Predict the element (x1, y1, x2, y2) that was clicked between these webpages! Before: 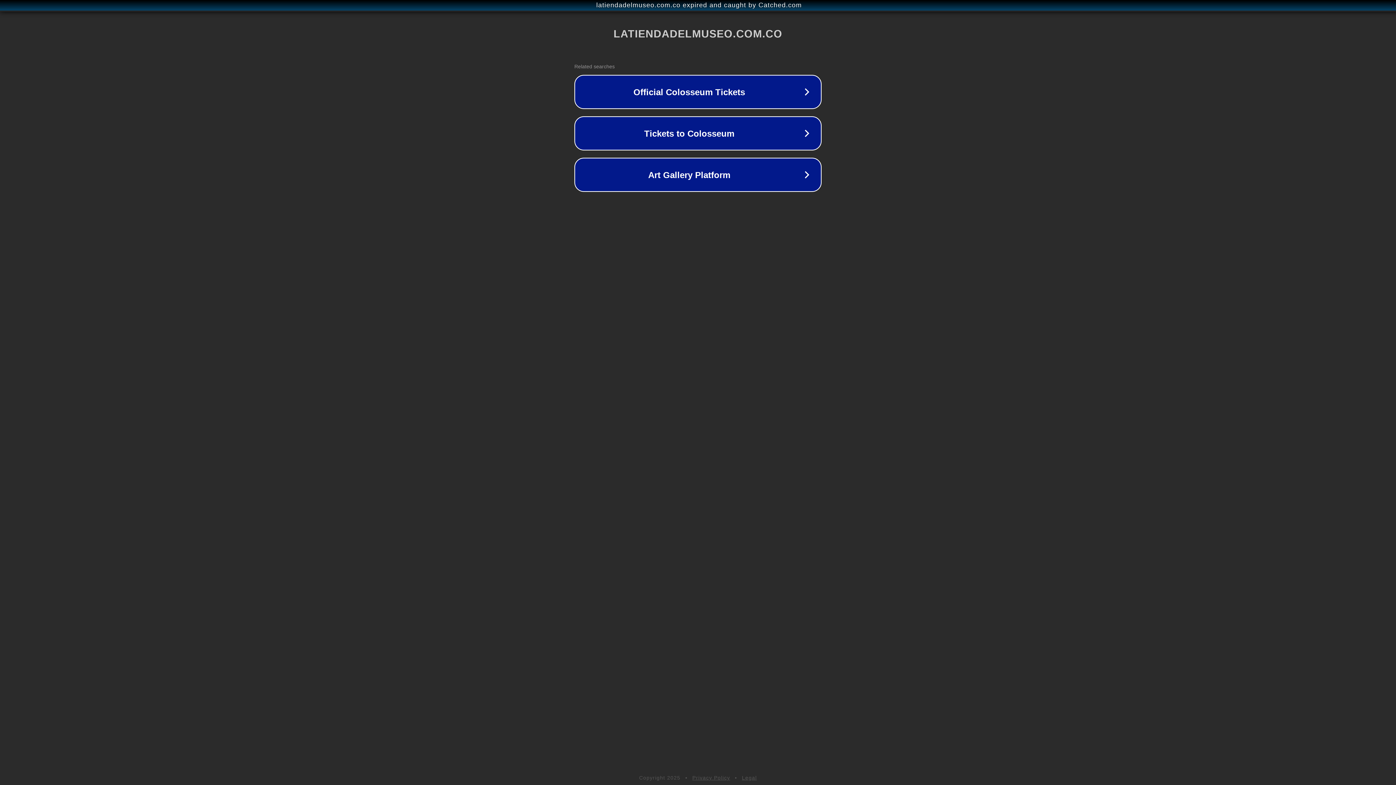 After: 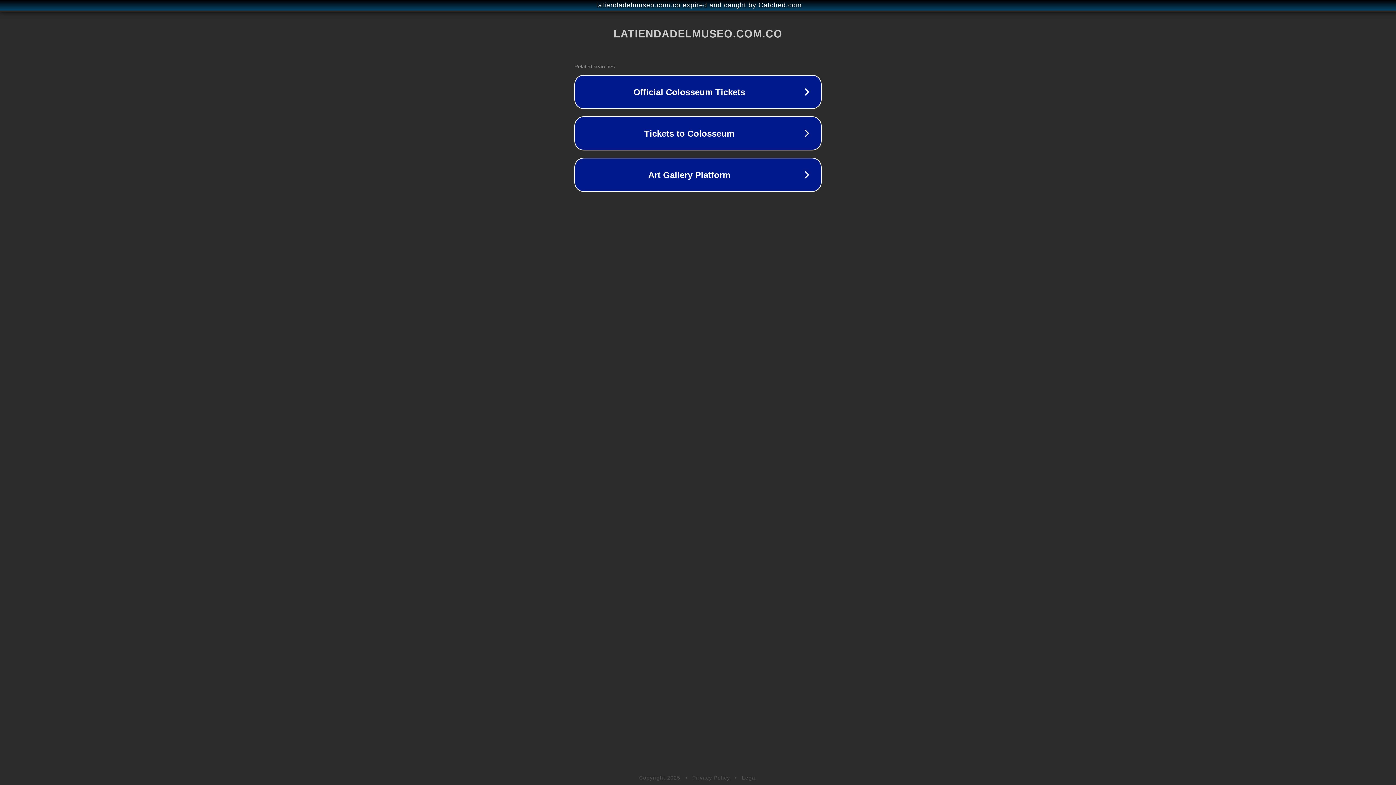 Action: bbox: (692, 775, 730, 781) label: Privacy Policy